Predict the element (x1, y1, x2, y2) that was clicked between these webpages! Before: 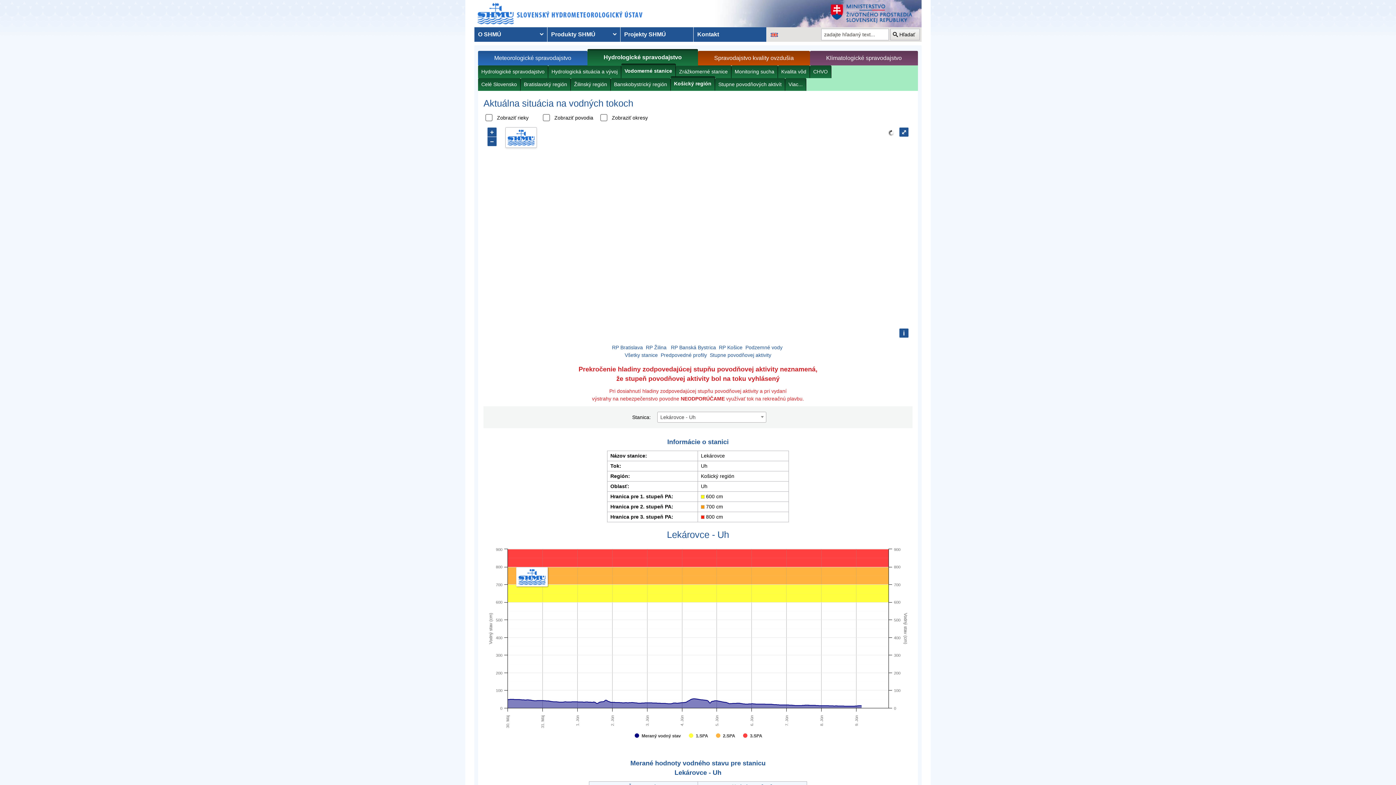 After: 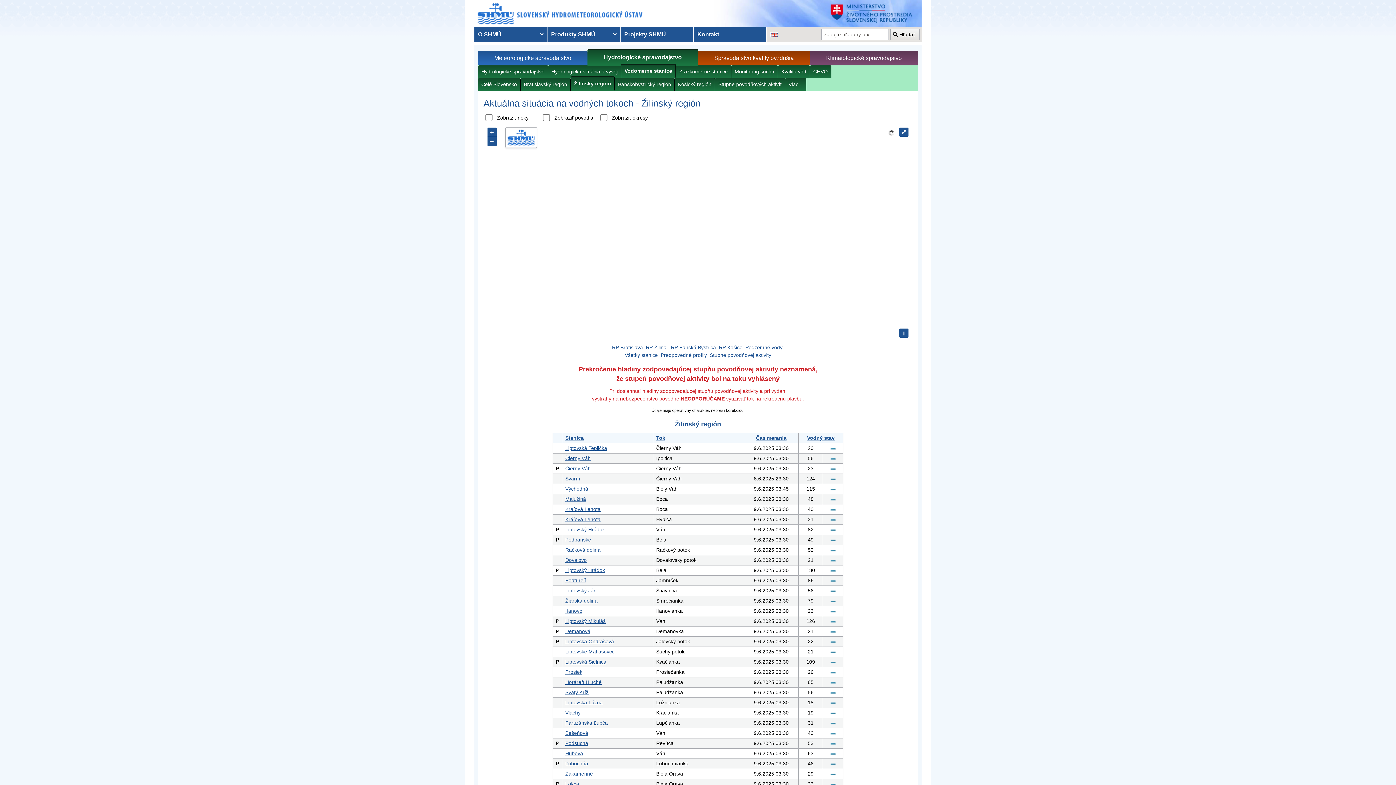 Action: label: Žilinský región bbox: (570, 78, 610, 90)